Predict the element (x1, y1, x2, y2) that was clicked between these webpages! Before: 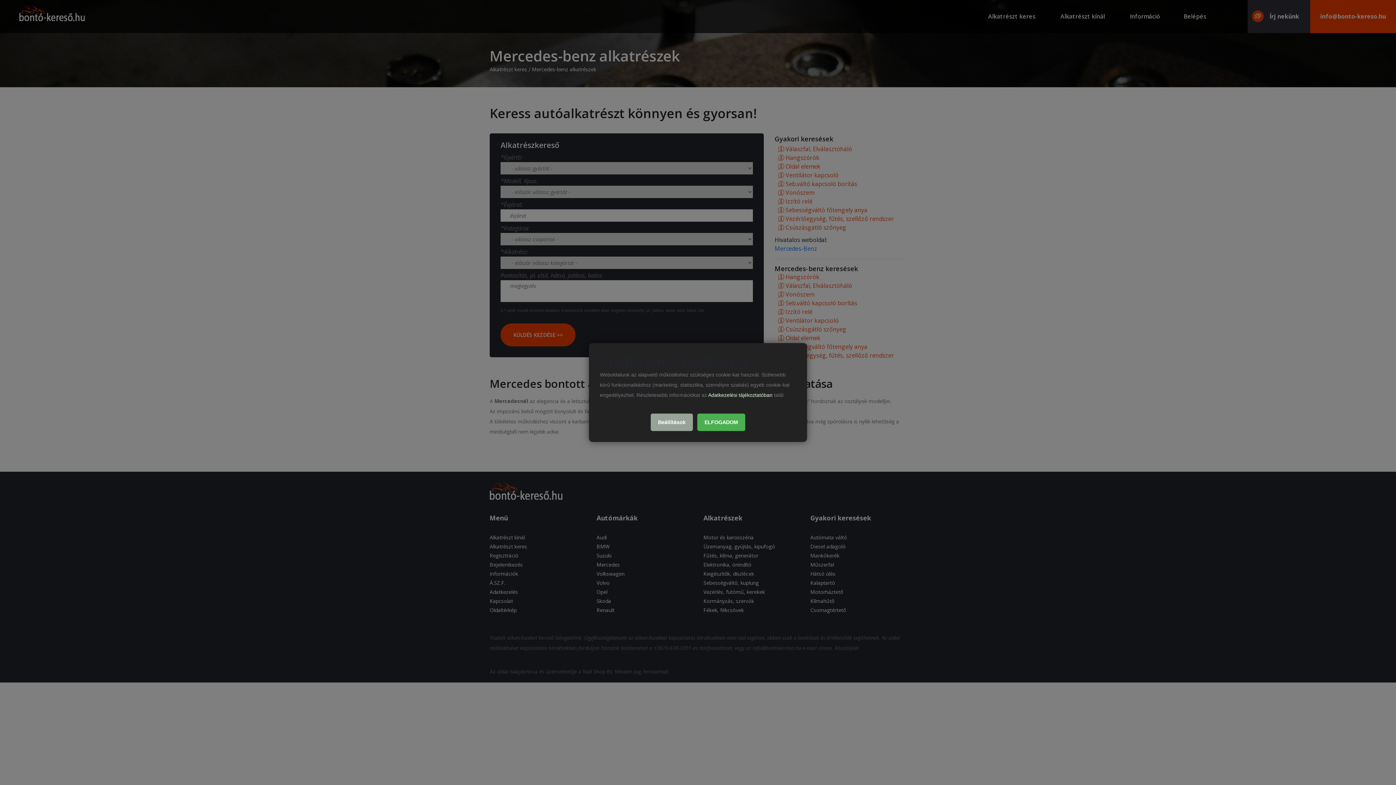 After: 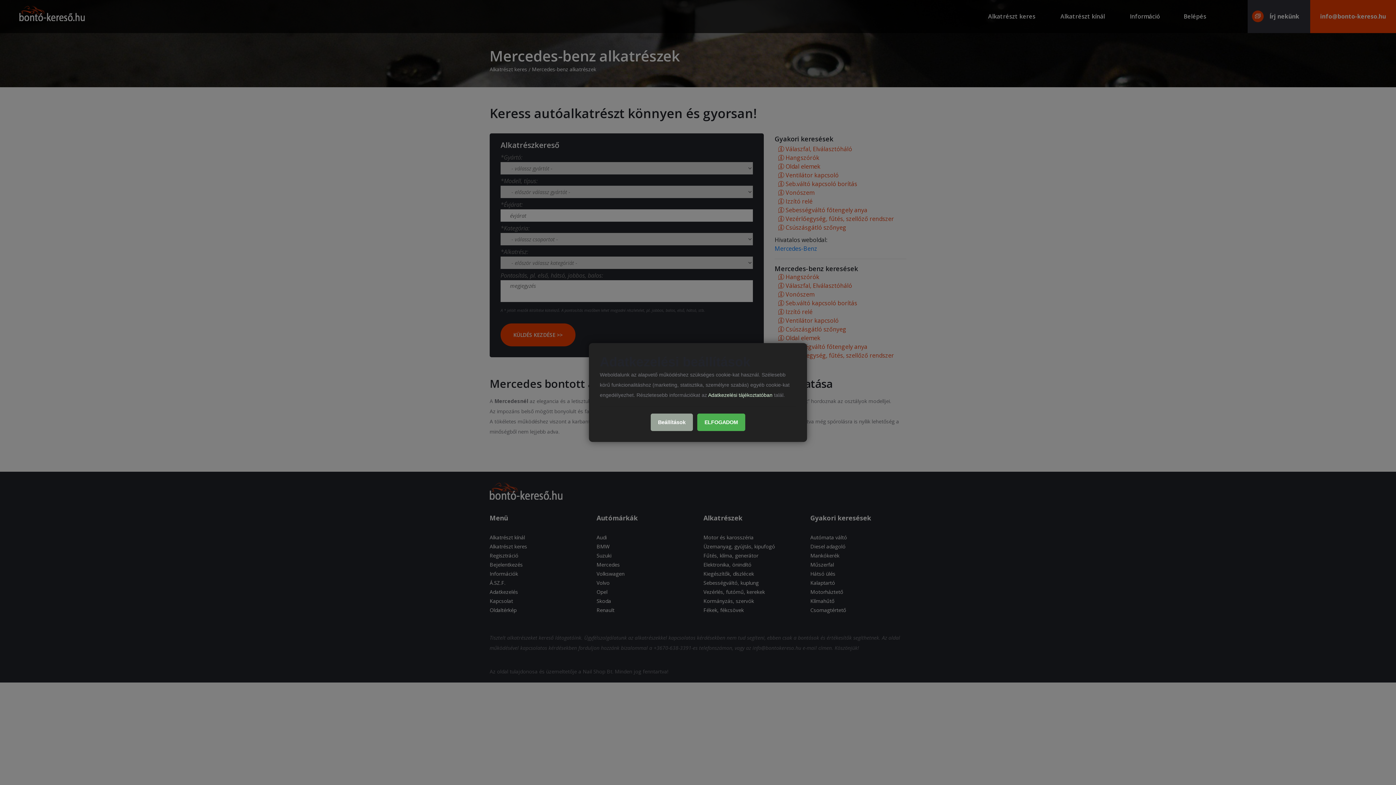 Action: bbox: (708, 392, 772, 398) label: Adatkezelési tájékoztatóban